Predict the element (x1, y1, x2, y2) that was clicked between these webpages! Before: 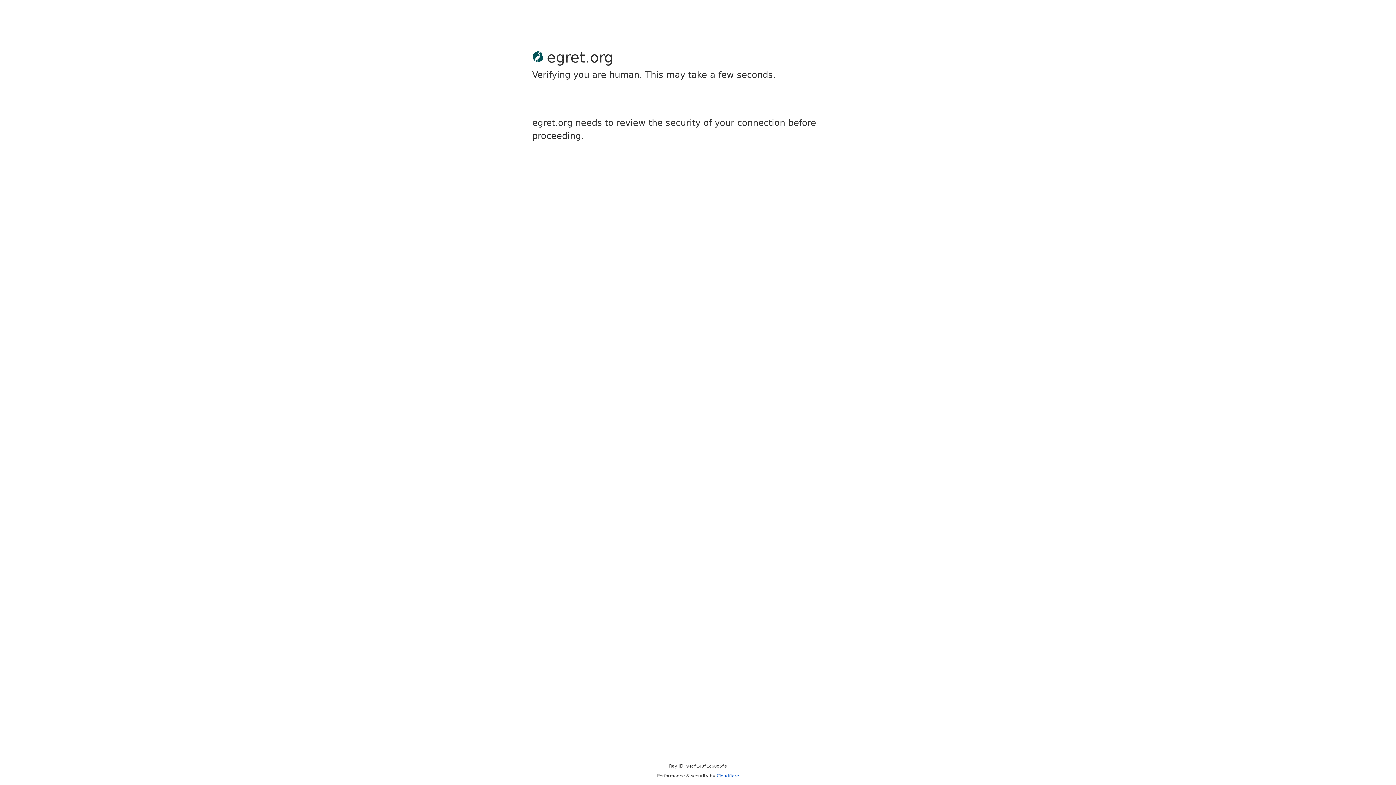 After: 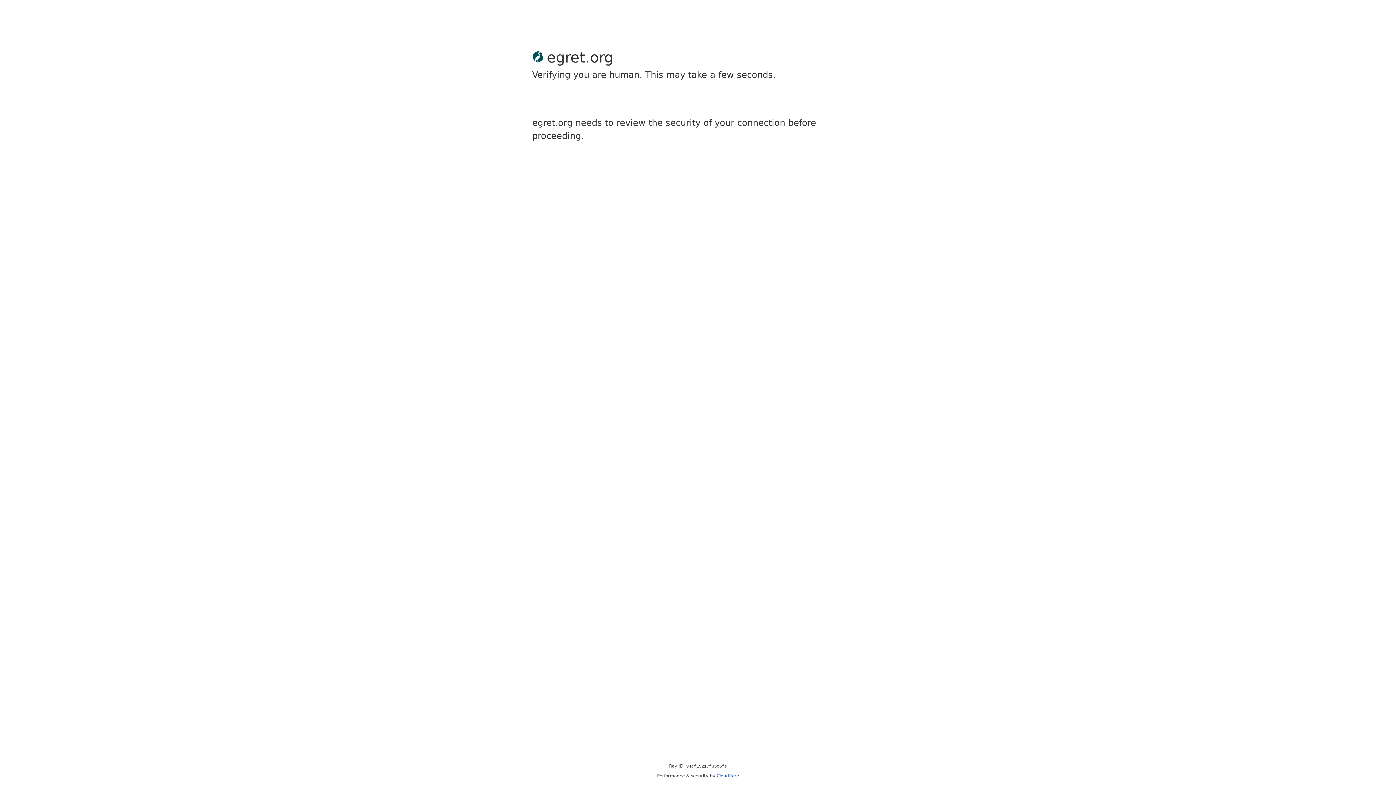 Action: label: Cloudflare bbox: (716, 773, 739, 778)